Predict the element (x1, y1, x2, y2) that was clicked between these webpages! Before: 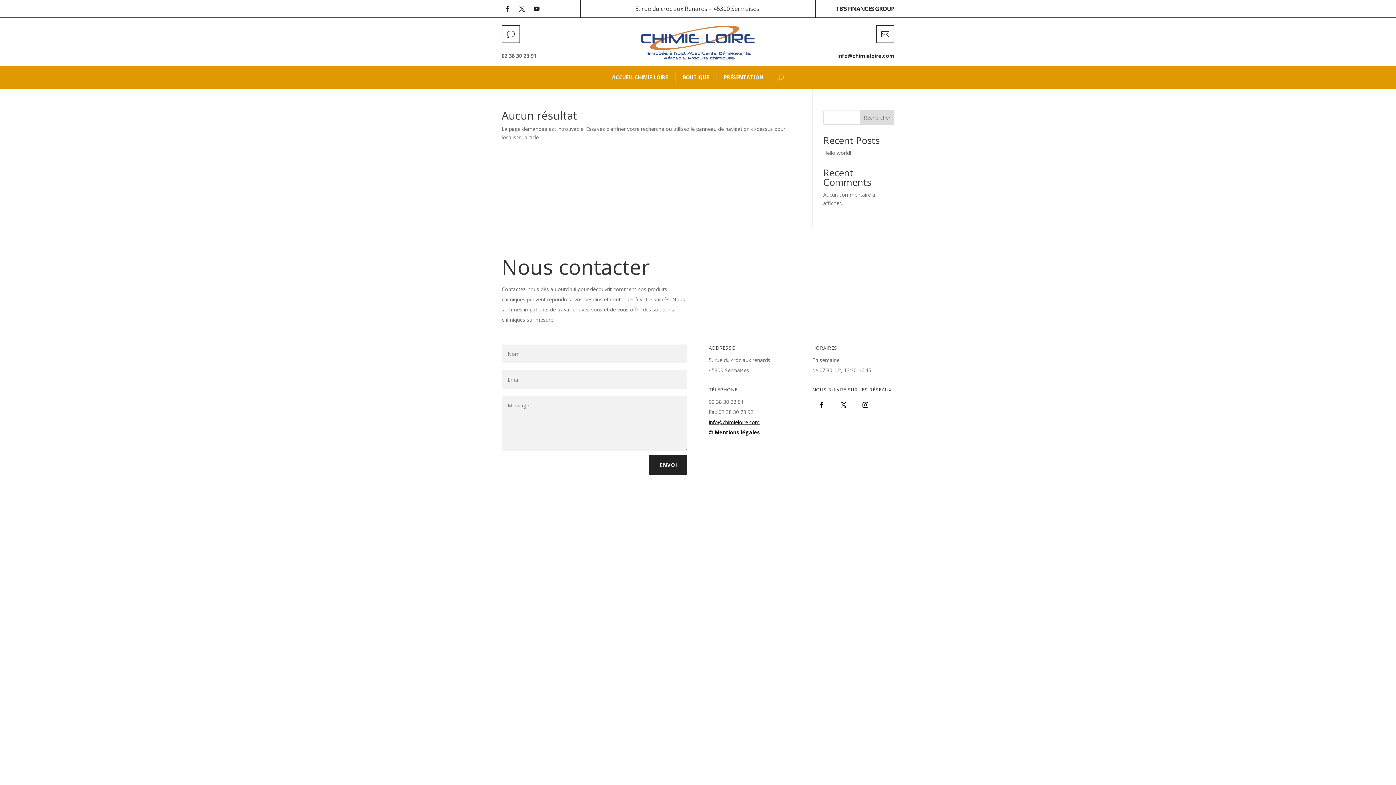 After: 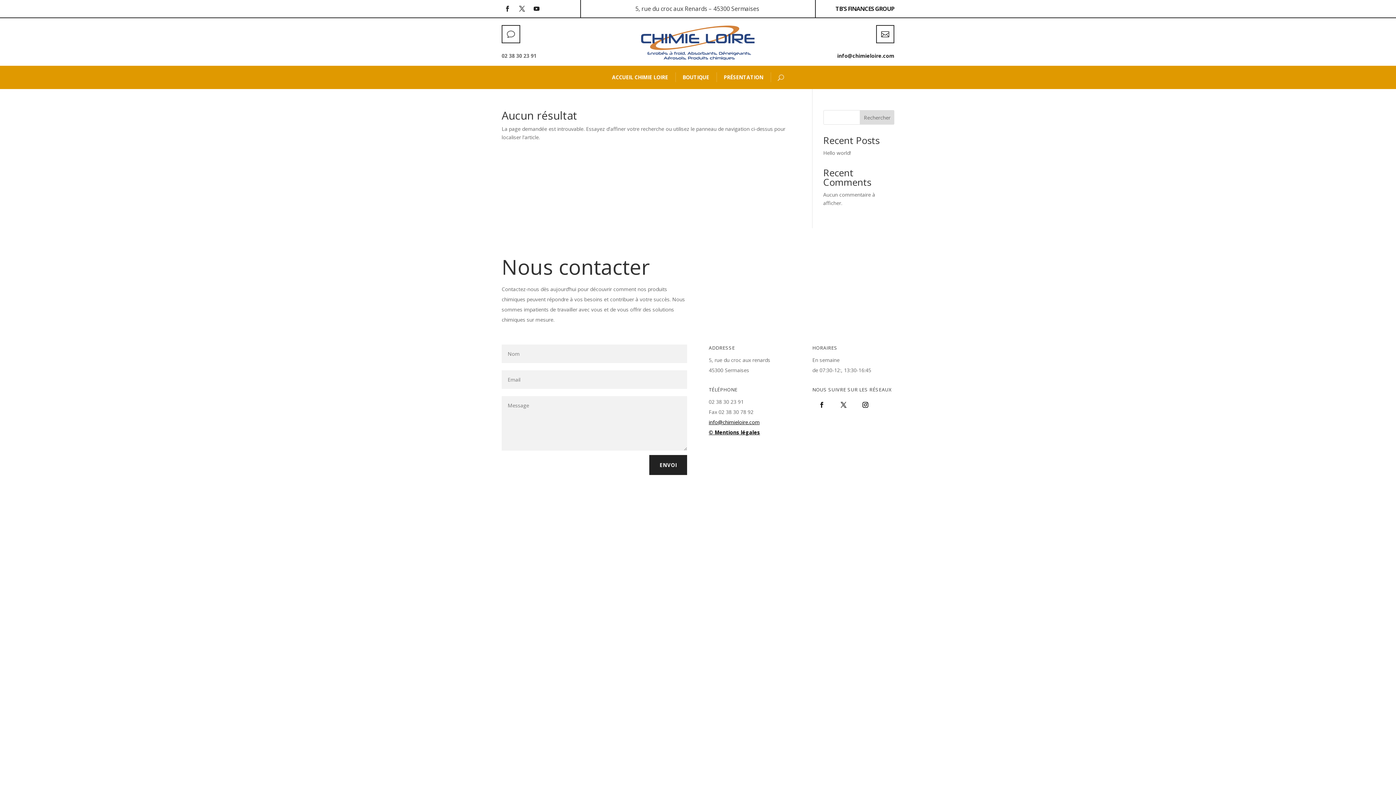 Action: bbox: (814, 397, 830, 413)